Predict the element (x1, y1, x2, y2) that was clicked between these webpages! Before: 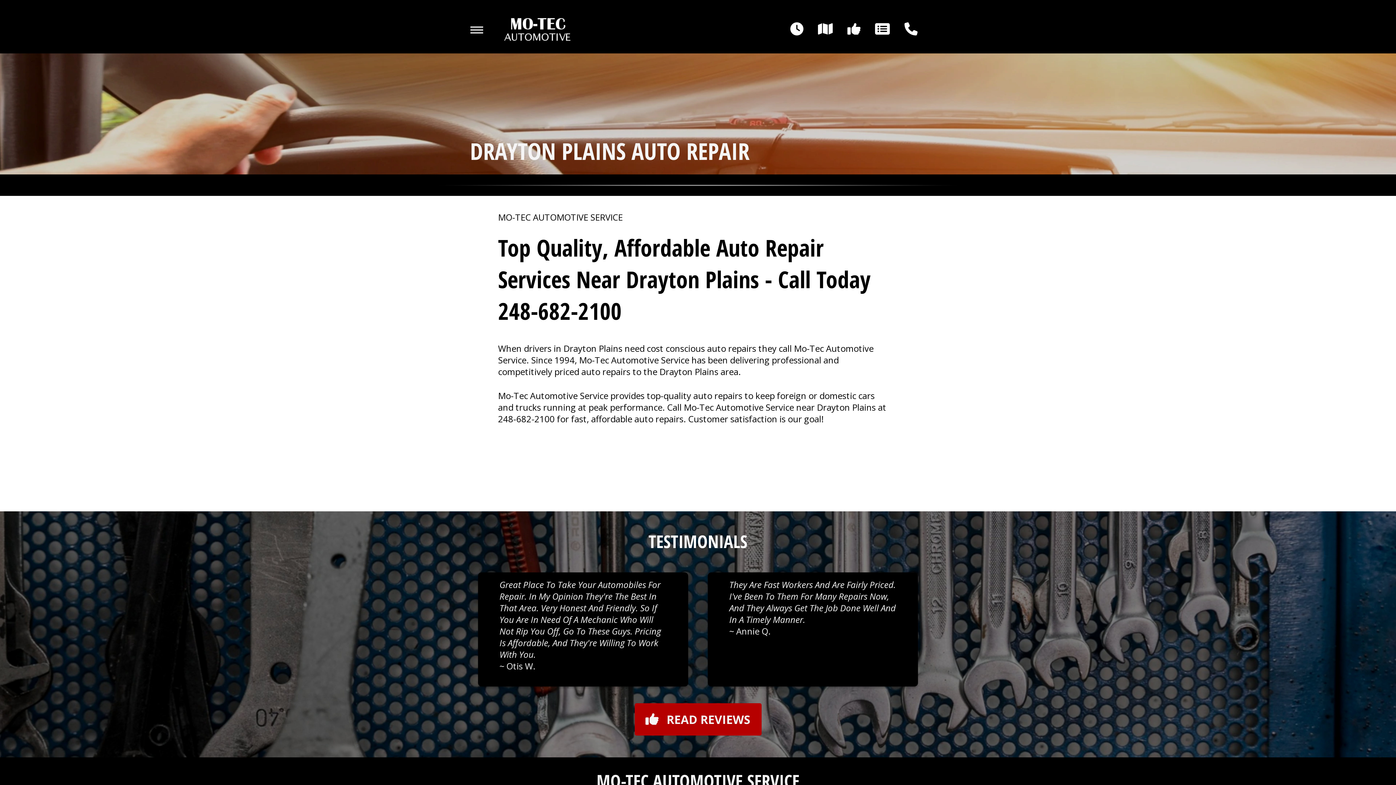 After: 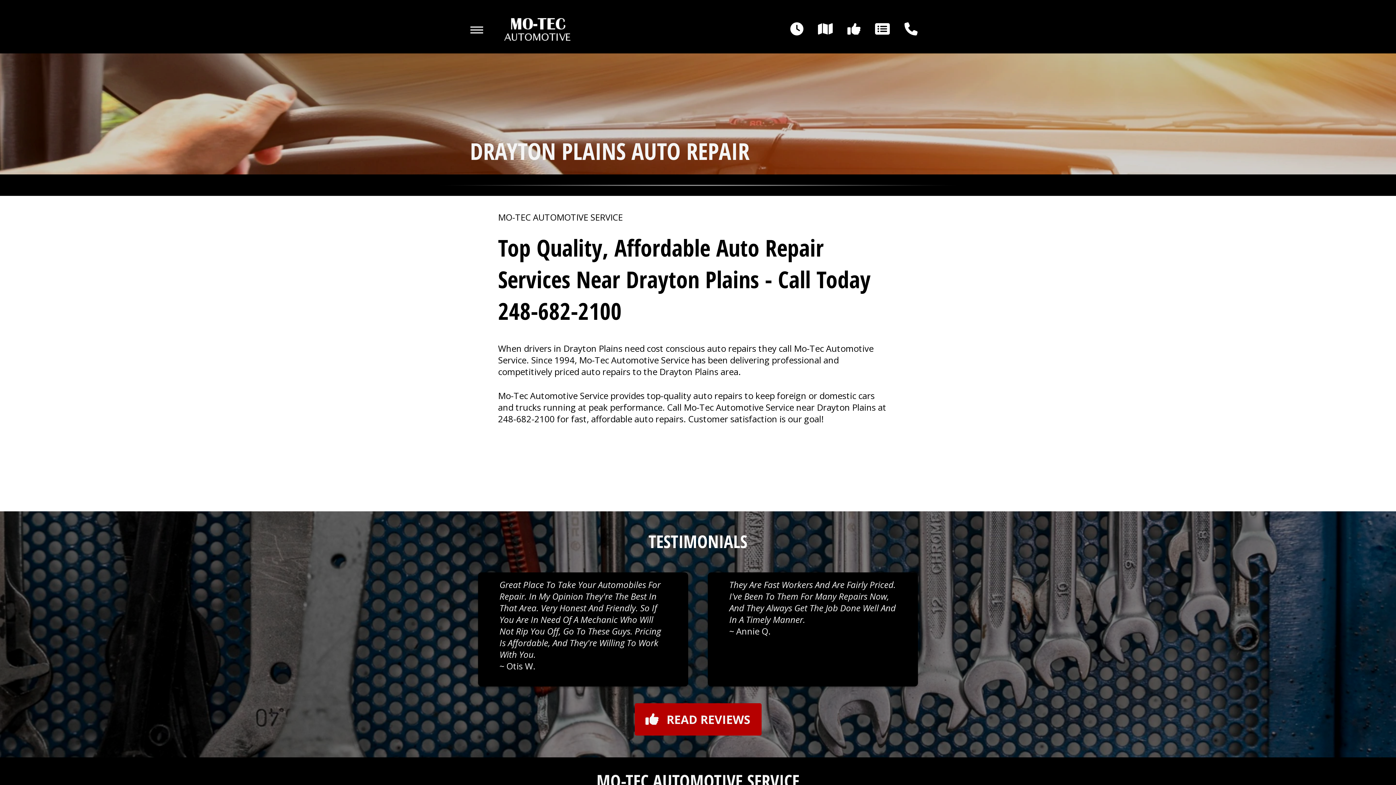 Action: label: 248-682-2100 bbox: (498, 295, 621, 326)